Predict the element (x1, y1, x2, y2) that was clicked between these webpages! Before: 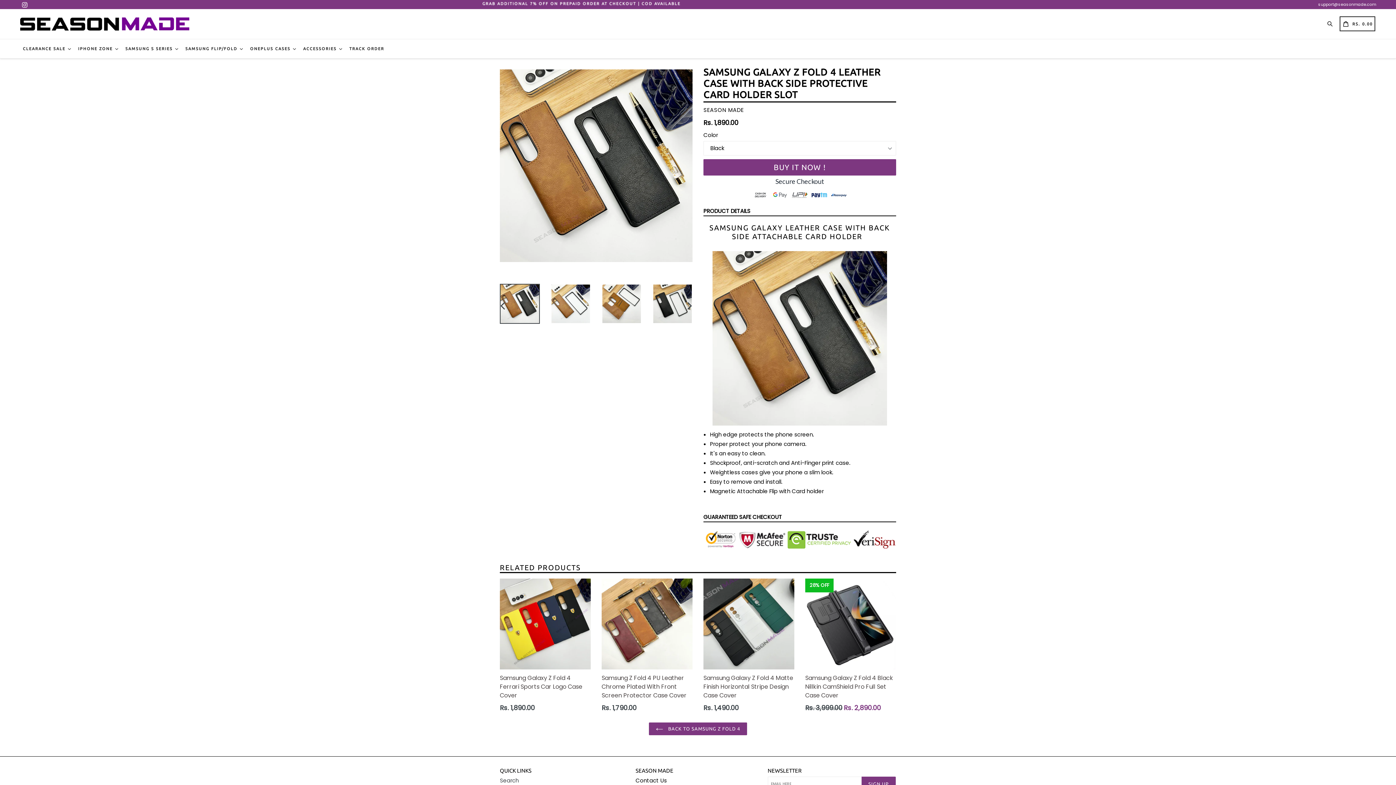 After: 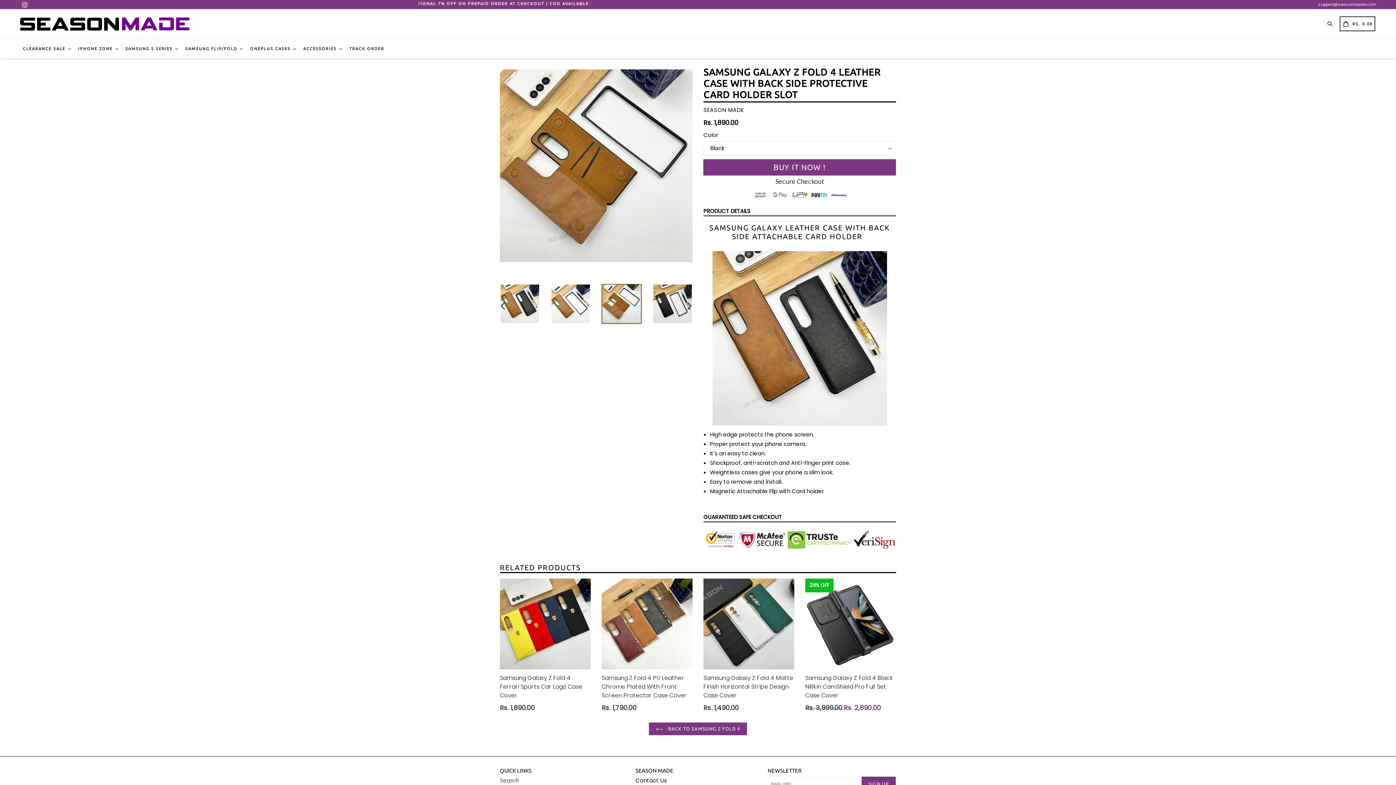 Action: bbox: (601, 284, 641, 324)